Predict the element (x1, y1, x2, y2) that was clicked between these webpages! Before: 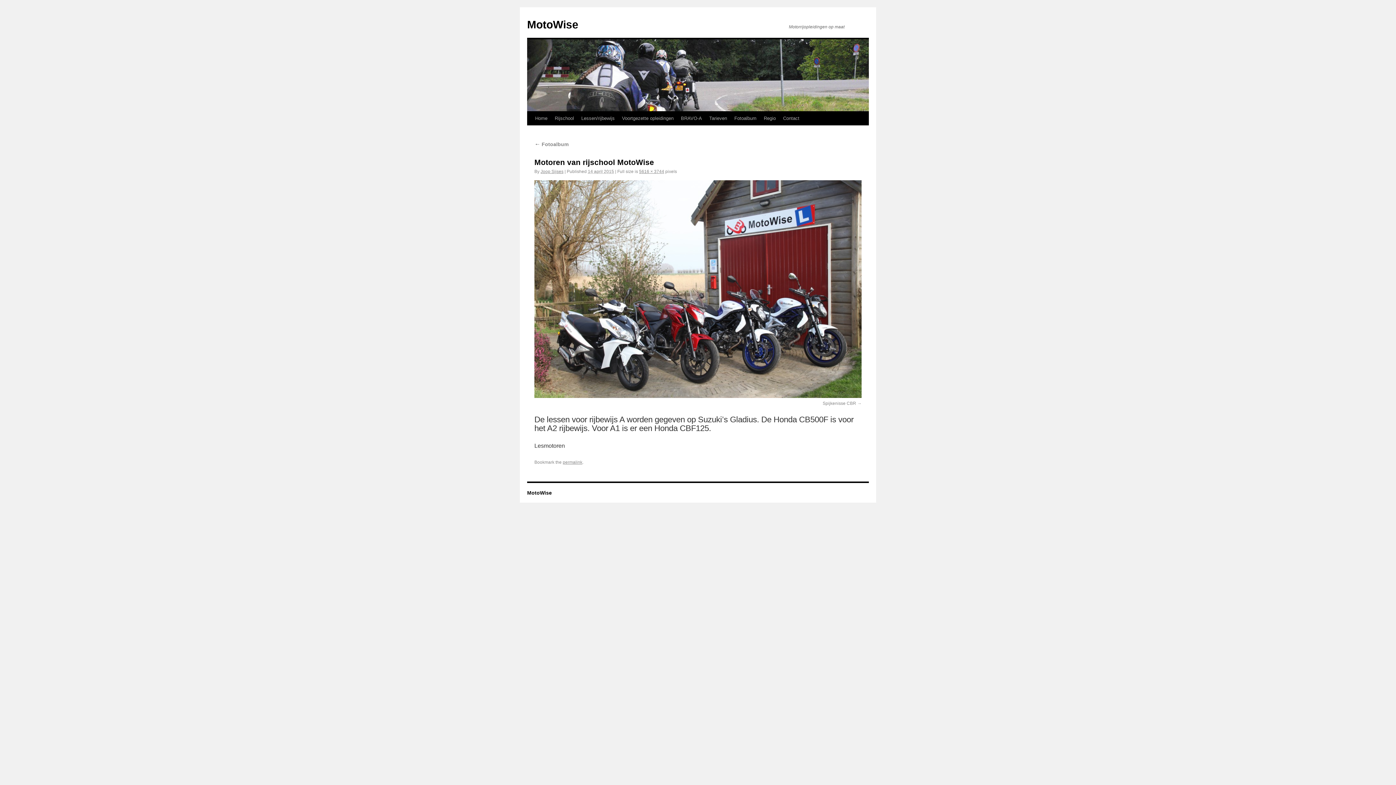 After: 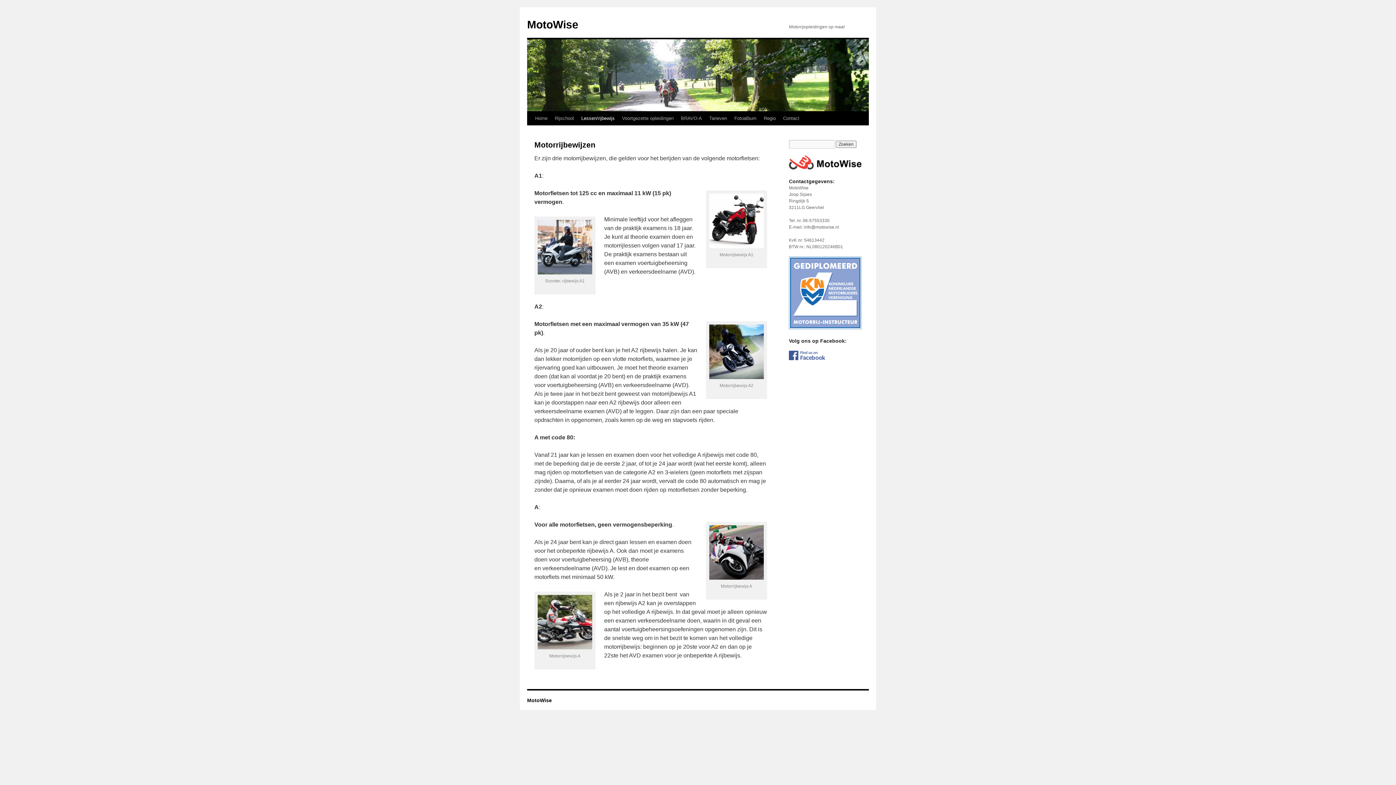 Action: label: Lessen/rijbewijs bbox: (577, 111, 618, 125)